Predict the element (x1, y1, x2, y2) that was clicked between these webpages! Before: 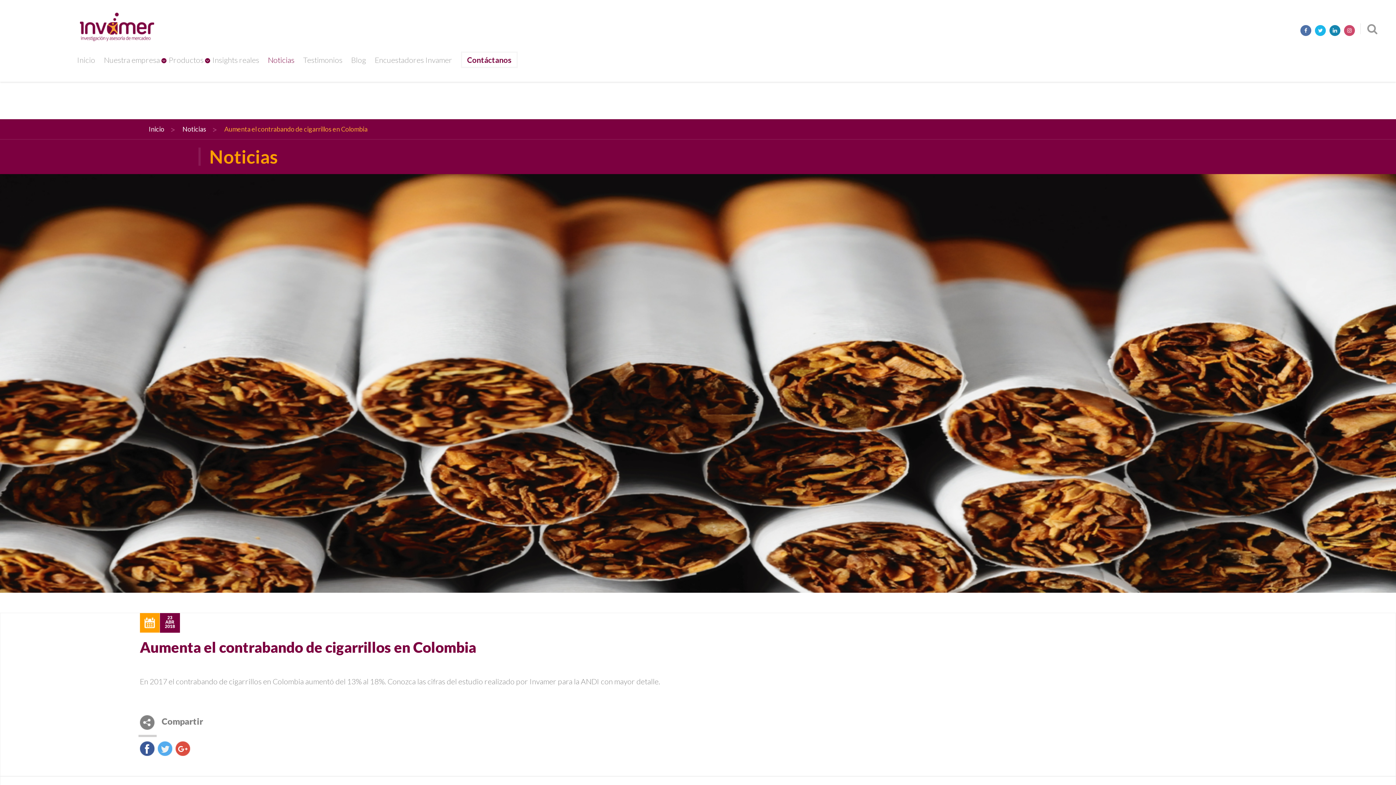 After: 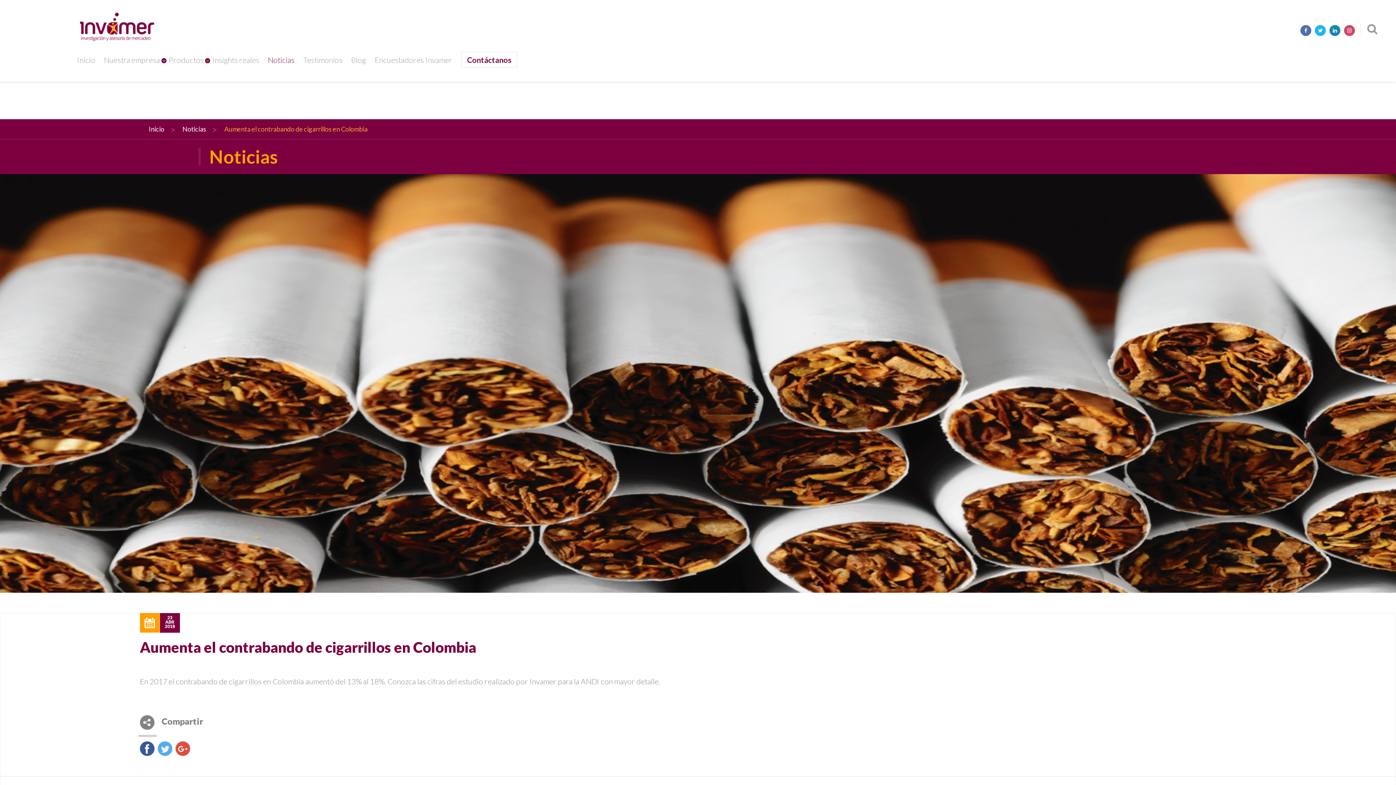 Action: bbox: (1344, 24, 1355, 35)